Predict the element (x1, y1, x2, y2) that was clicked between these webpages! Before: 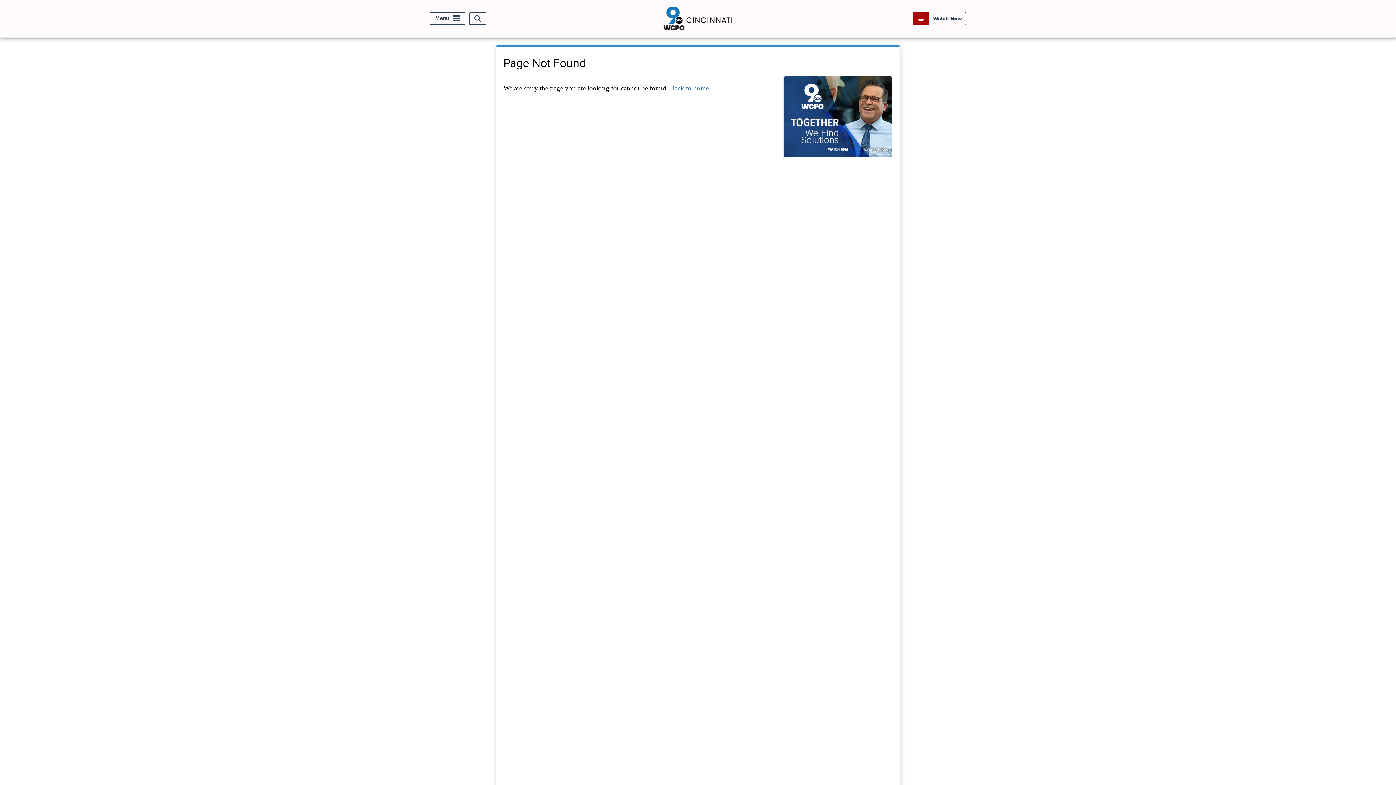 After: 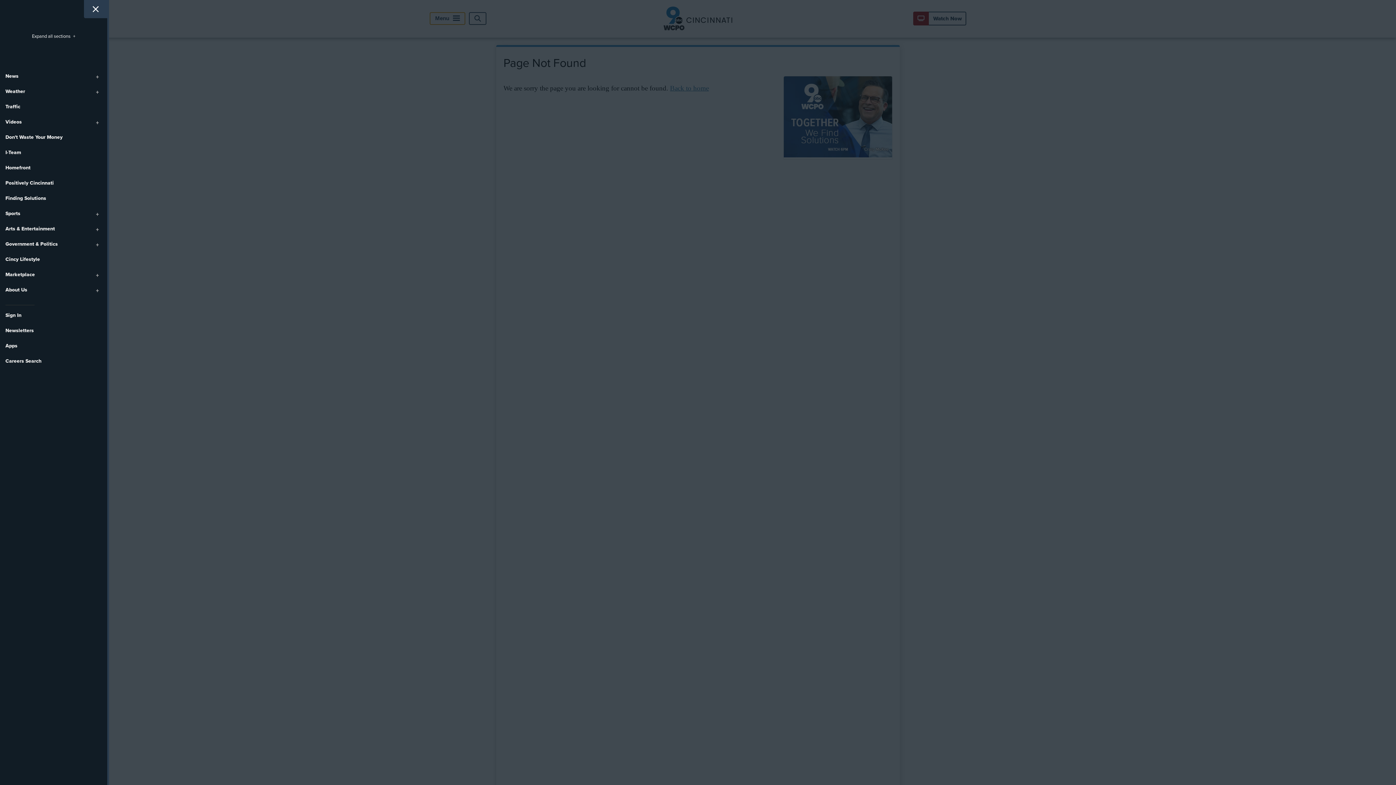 Action: label: Menu bbox: (429, 12, 465, 25)